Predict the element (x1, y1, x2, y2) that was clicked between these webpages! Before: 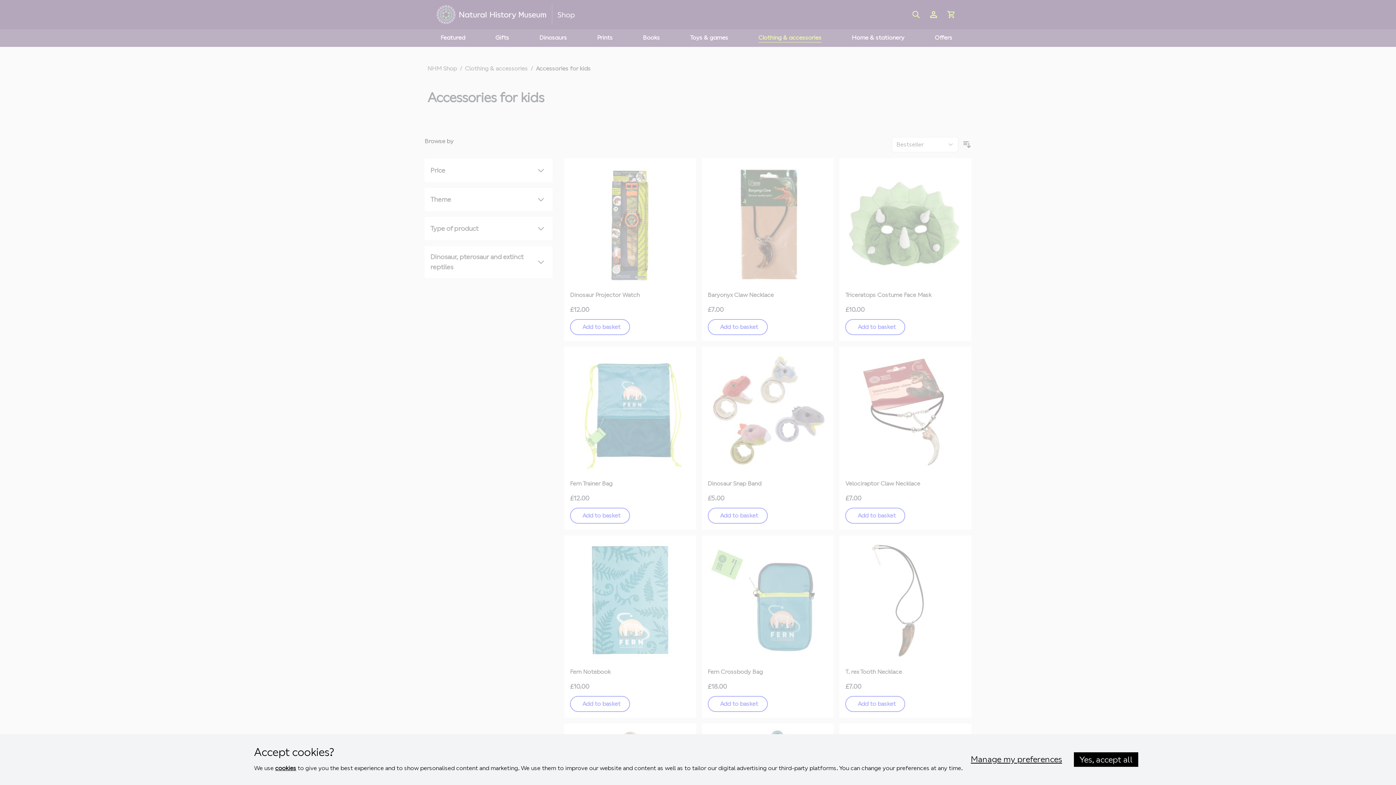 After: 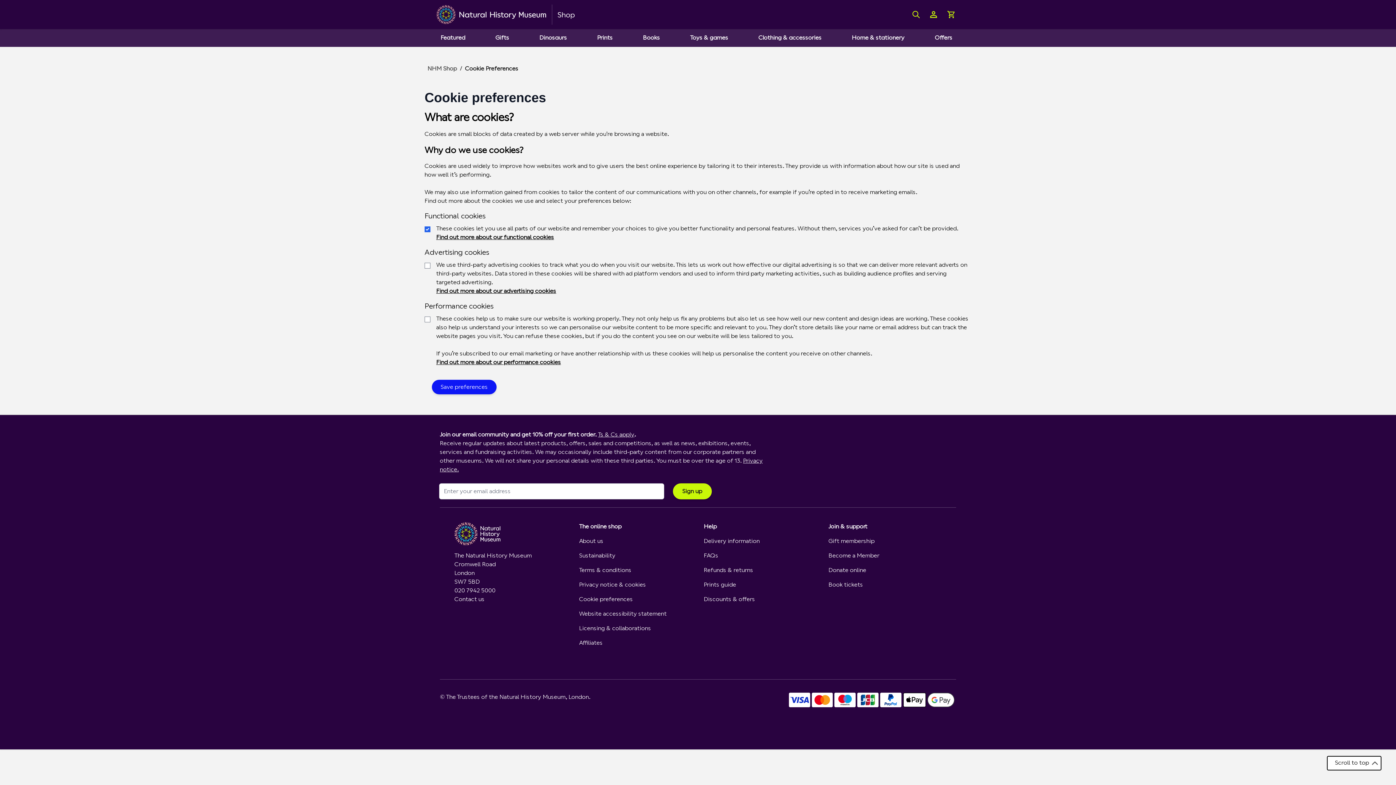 Action: bbox: (965, 752, 1067, 767) label: Manage my preferences